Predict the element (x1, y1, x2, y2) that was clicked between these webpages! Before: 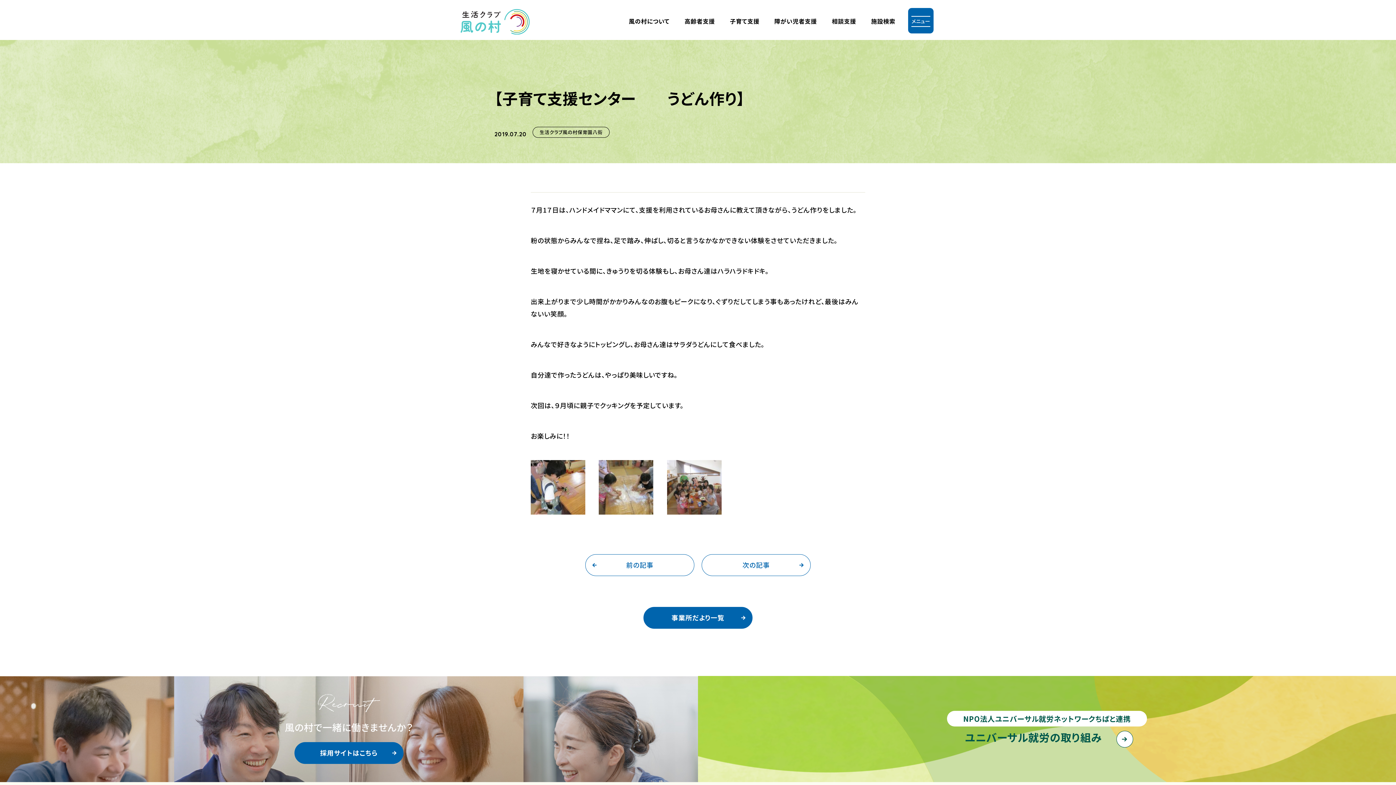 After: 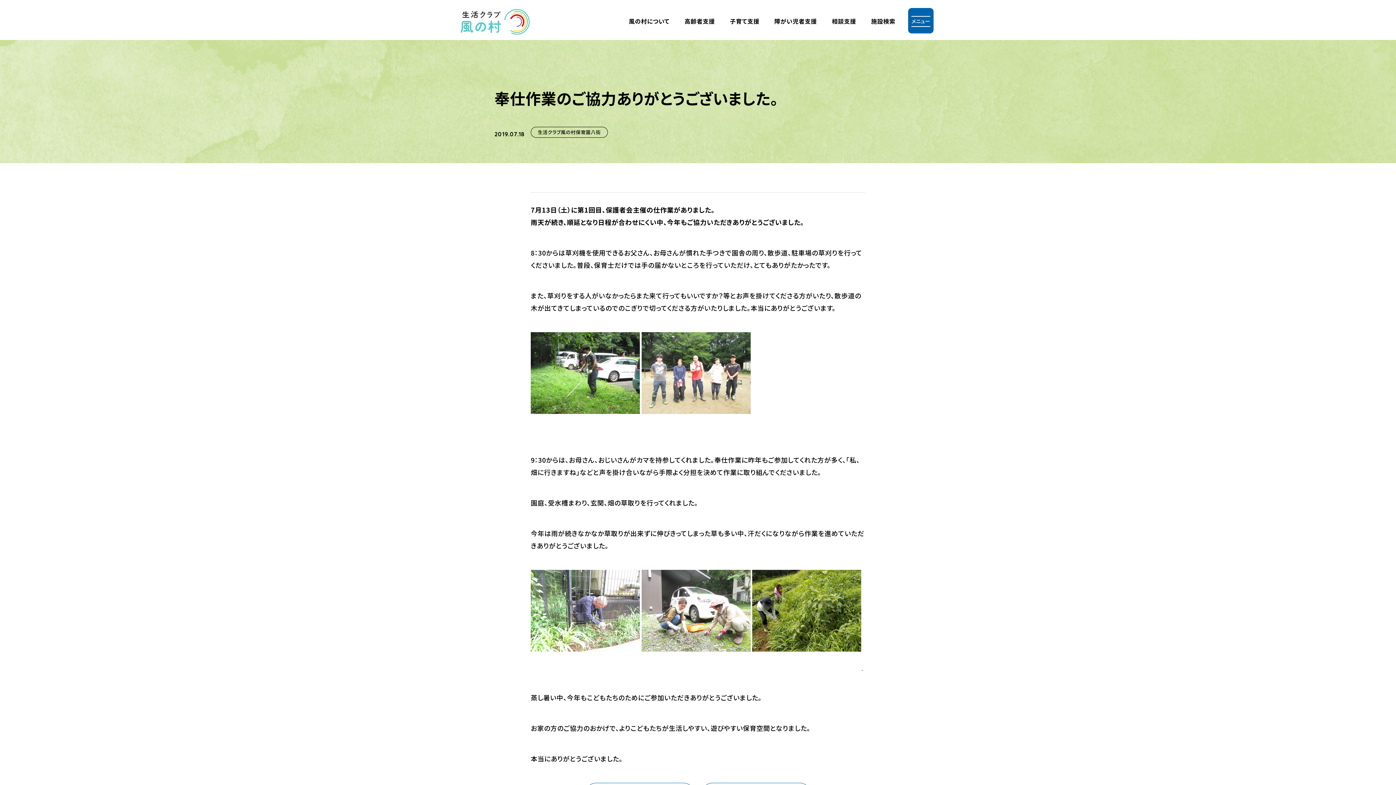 Action: label: 前の記事 bbox: (585, 554, 694, 576)